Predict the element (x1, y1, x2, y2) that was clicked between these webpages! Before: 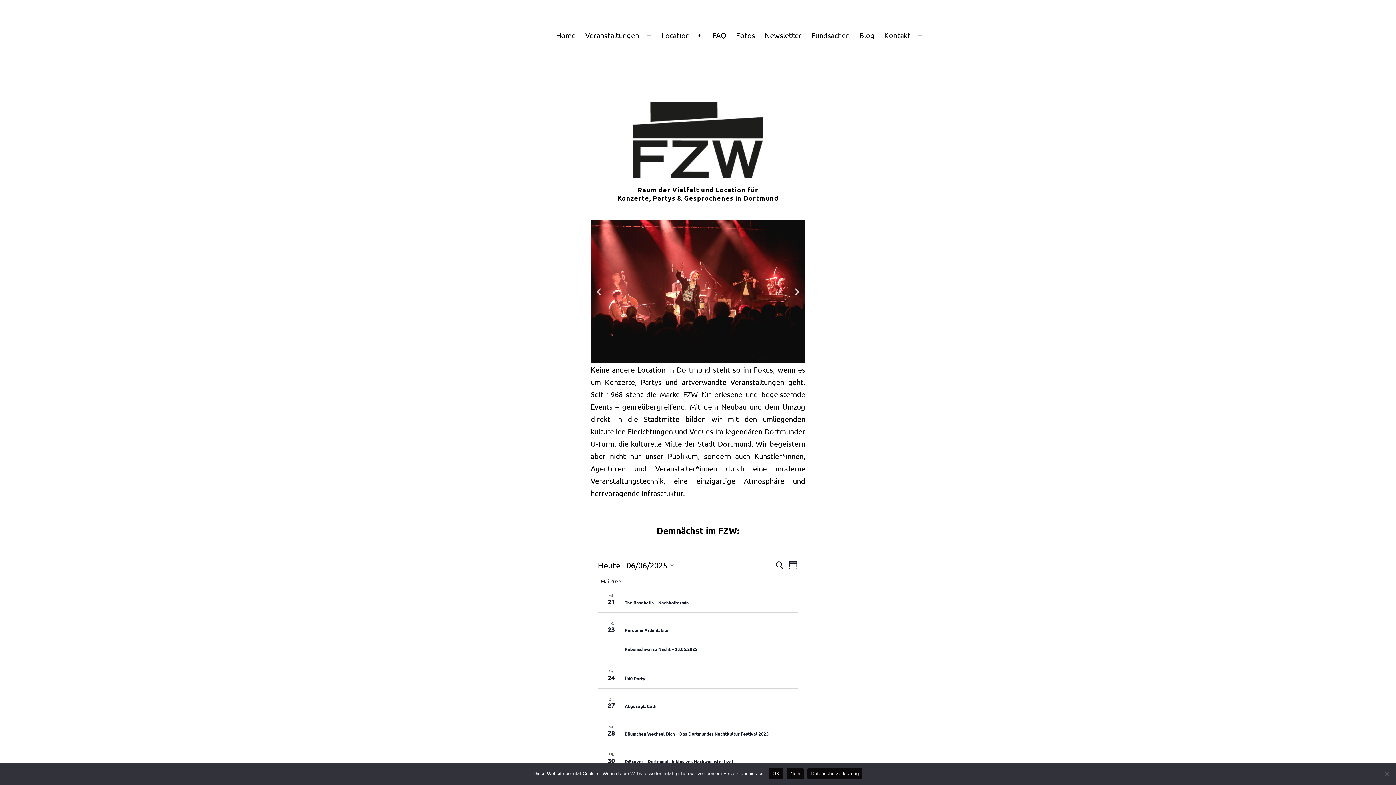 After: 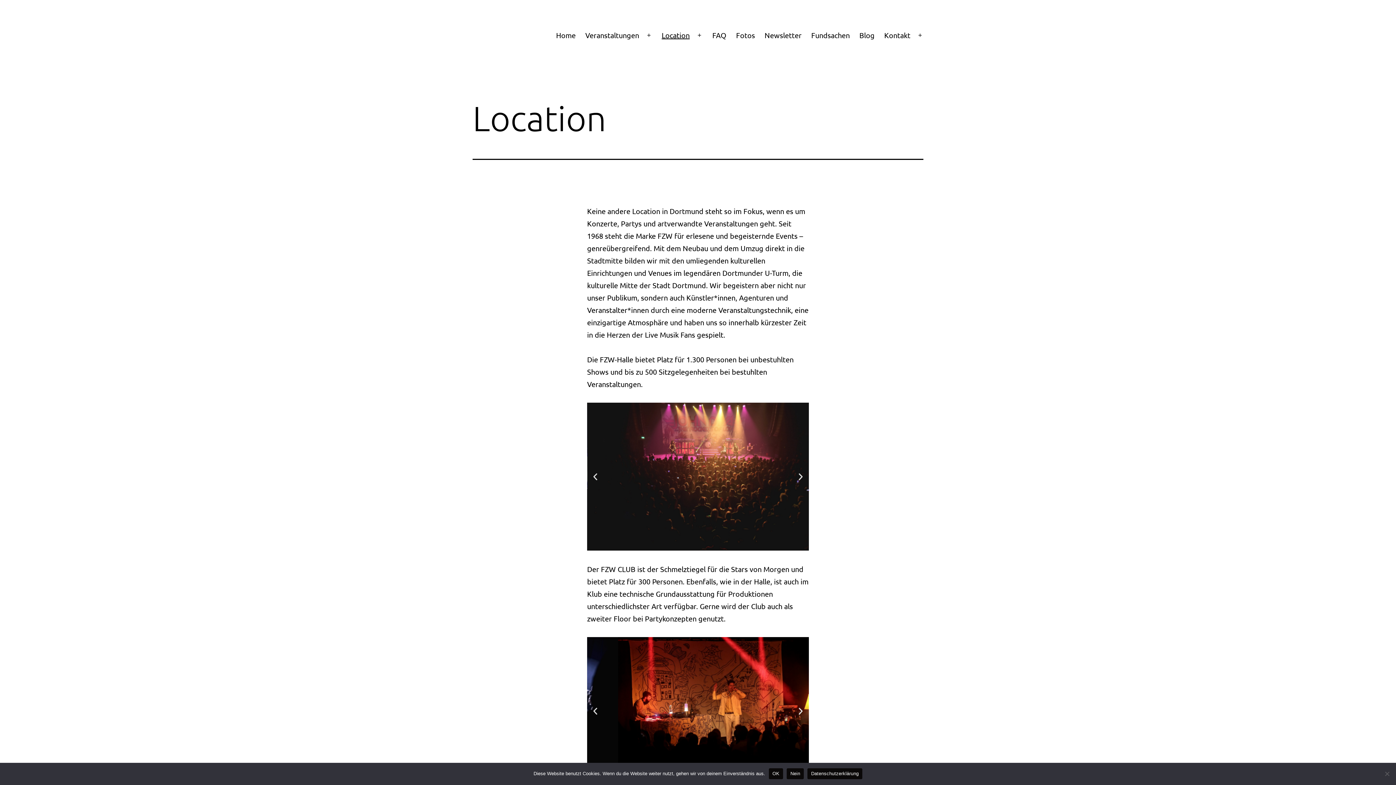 Action: bbox: (657, 26, 694, 44) label: Location